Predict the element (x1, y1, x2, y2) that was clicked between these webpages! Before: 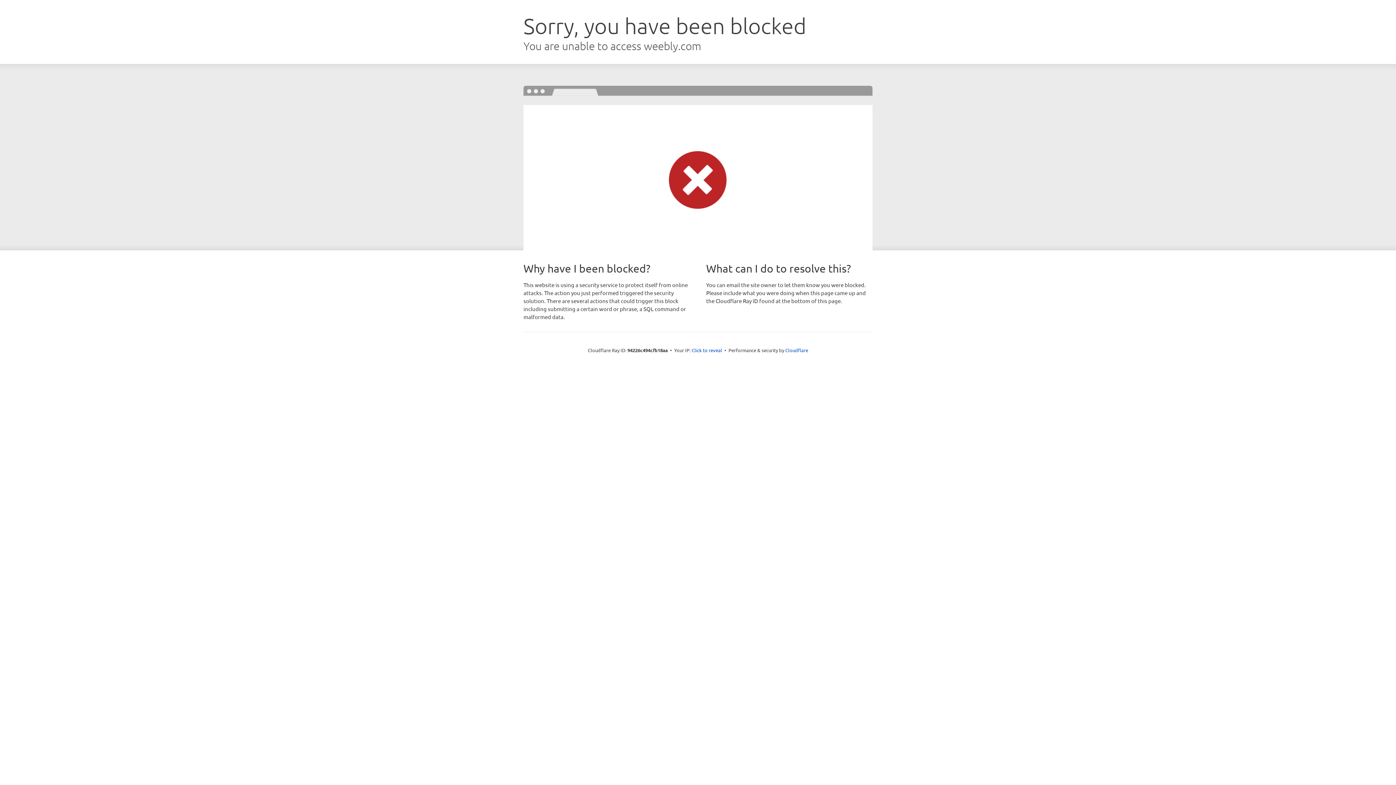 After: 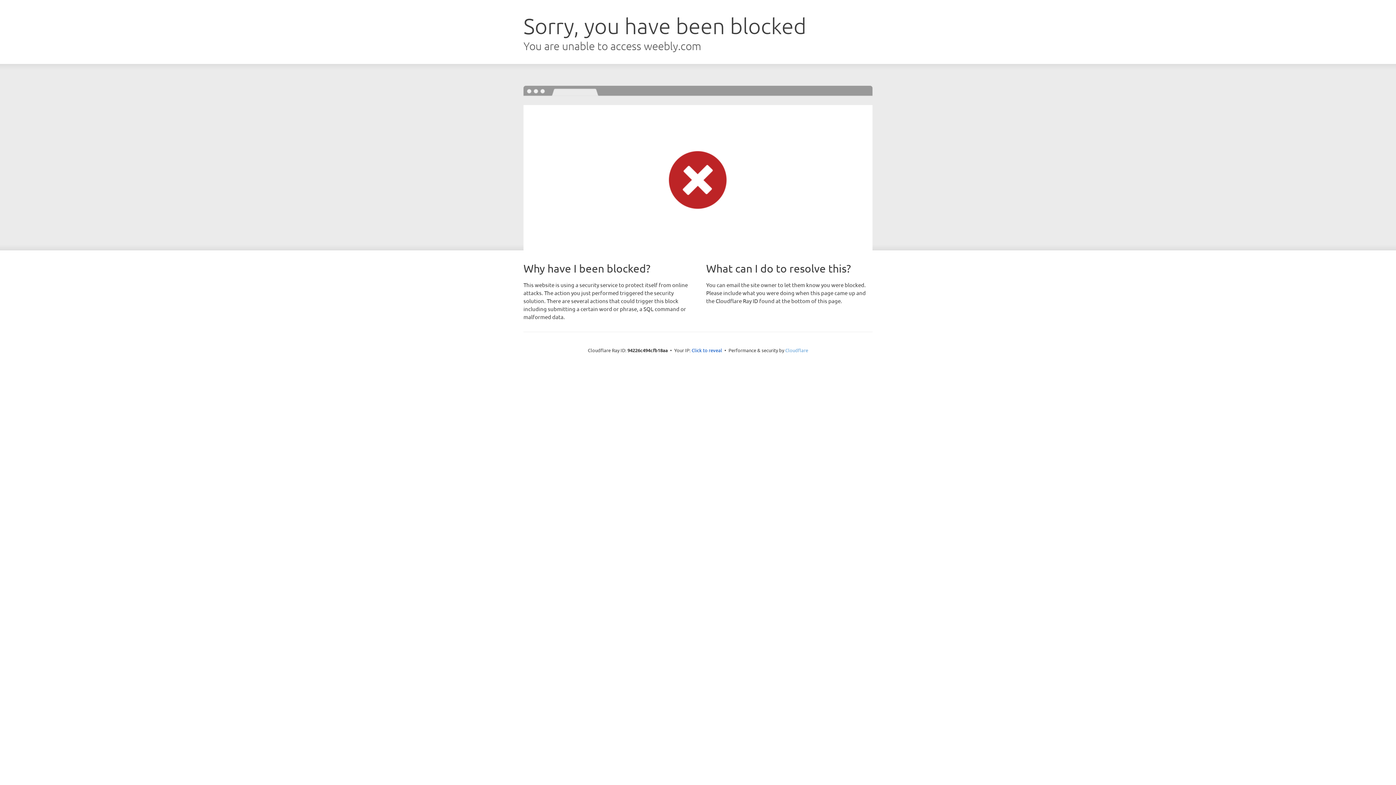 Action: bbox: (785, 347, 808, 353) label: Cloudflare